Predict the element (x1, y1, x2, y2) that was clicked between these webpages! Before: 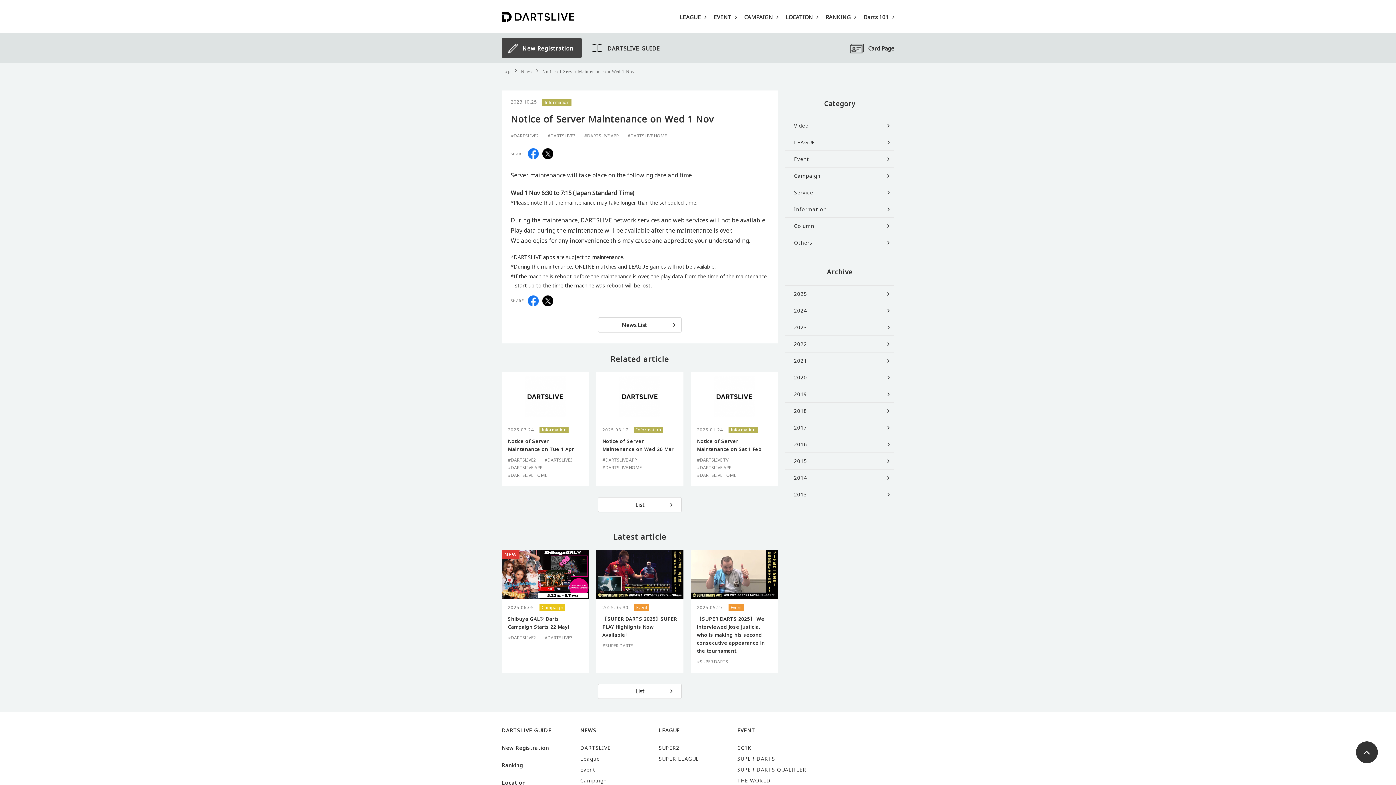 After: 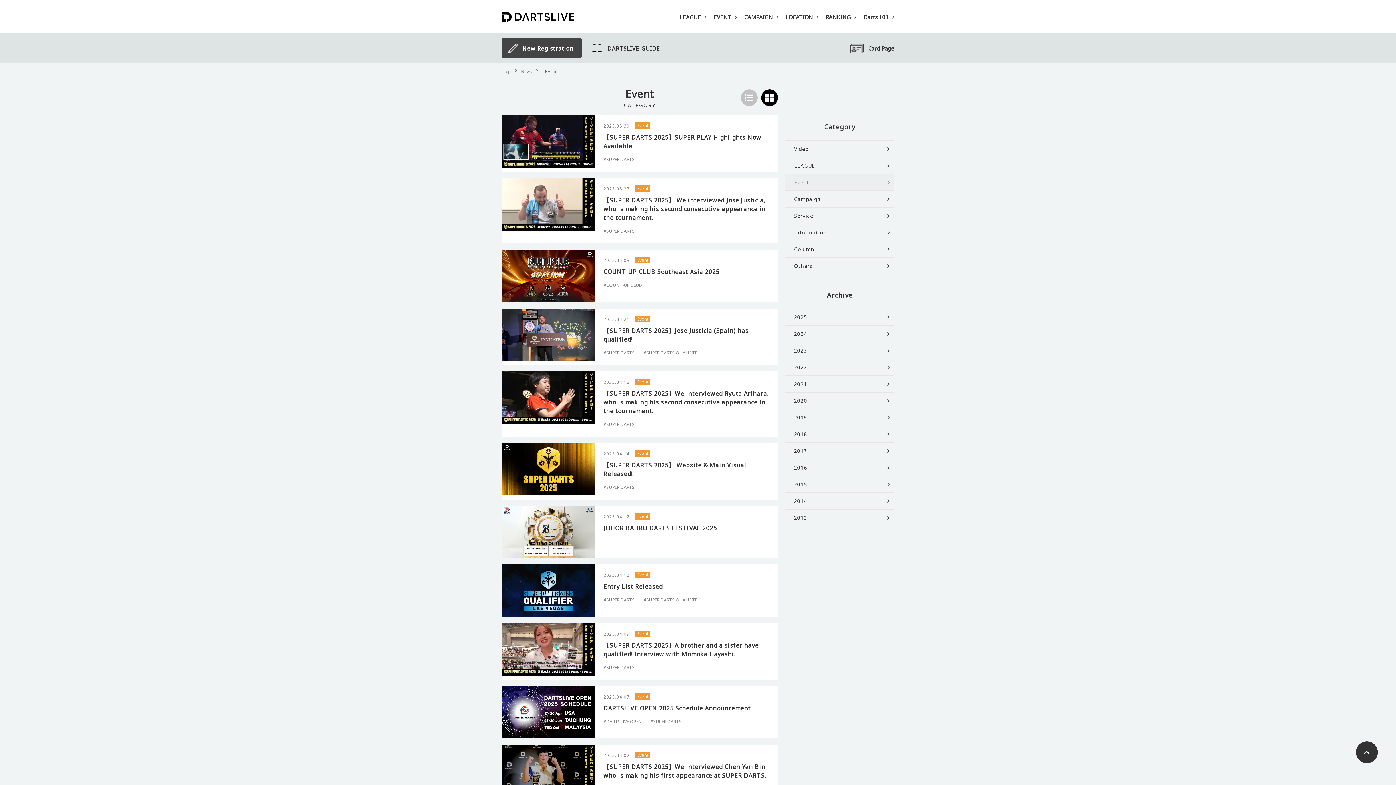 Action: bbox: (785, 150, 894, 167) label: Event